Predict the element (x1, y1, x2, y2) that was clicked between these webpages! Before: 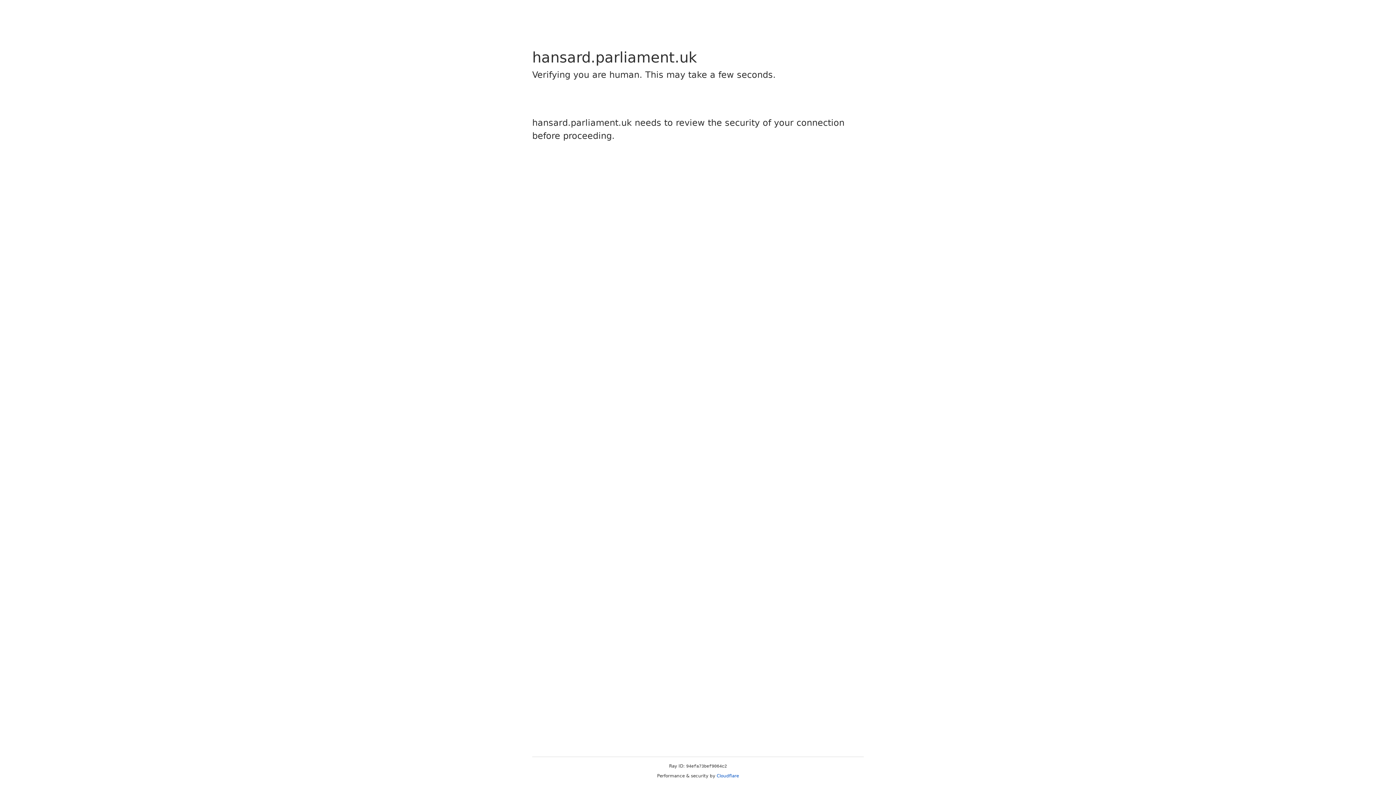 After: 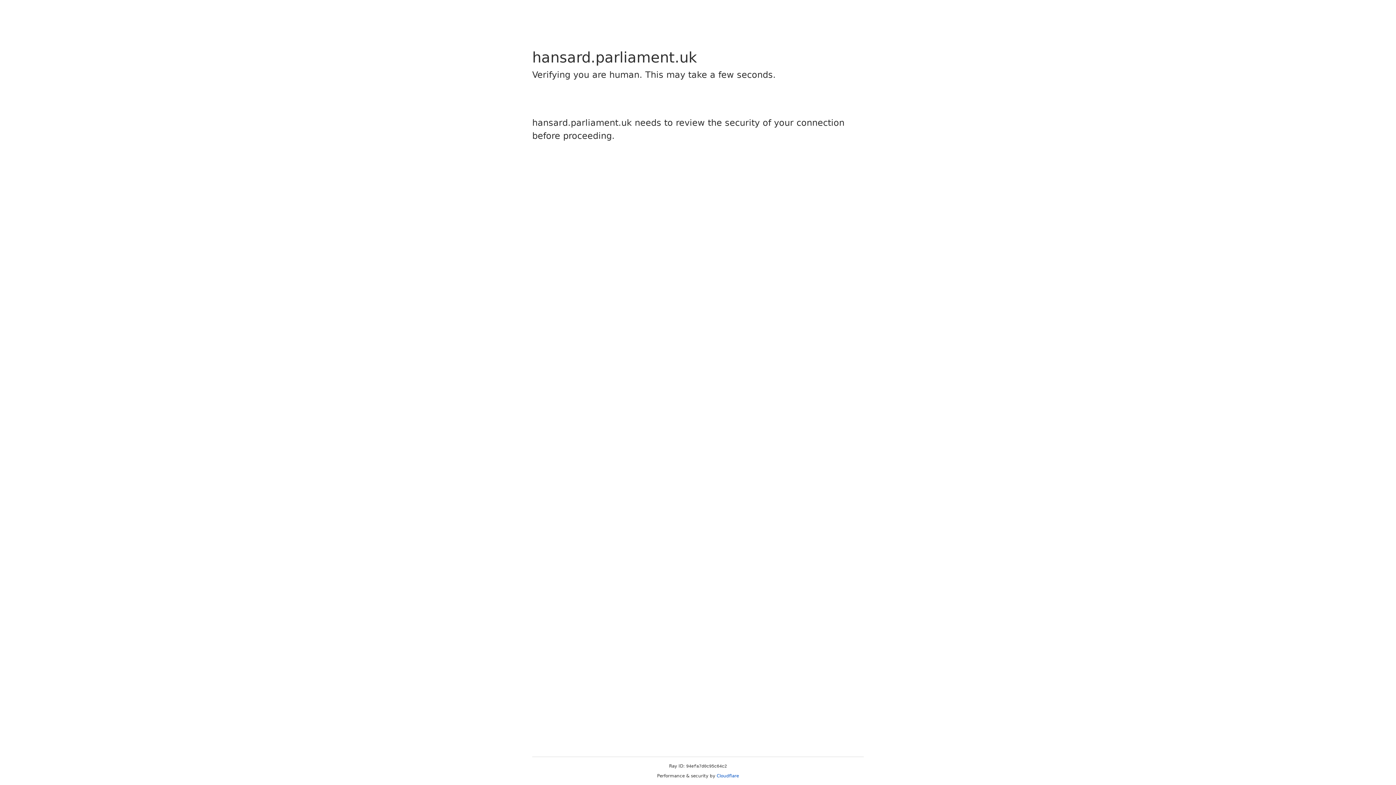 Action: label: Cloudflare bbox: (716, 773, 739, 778)